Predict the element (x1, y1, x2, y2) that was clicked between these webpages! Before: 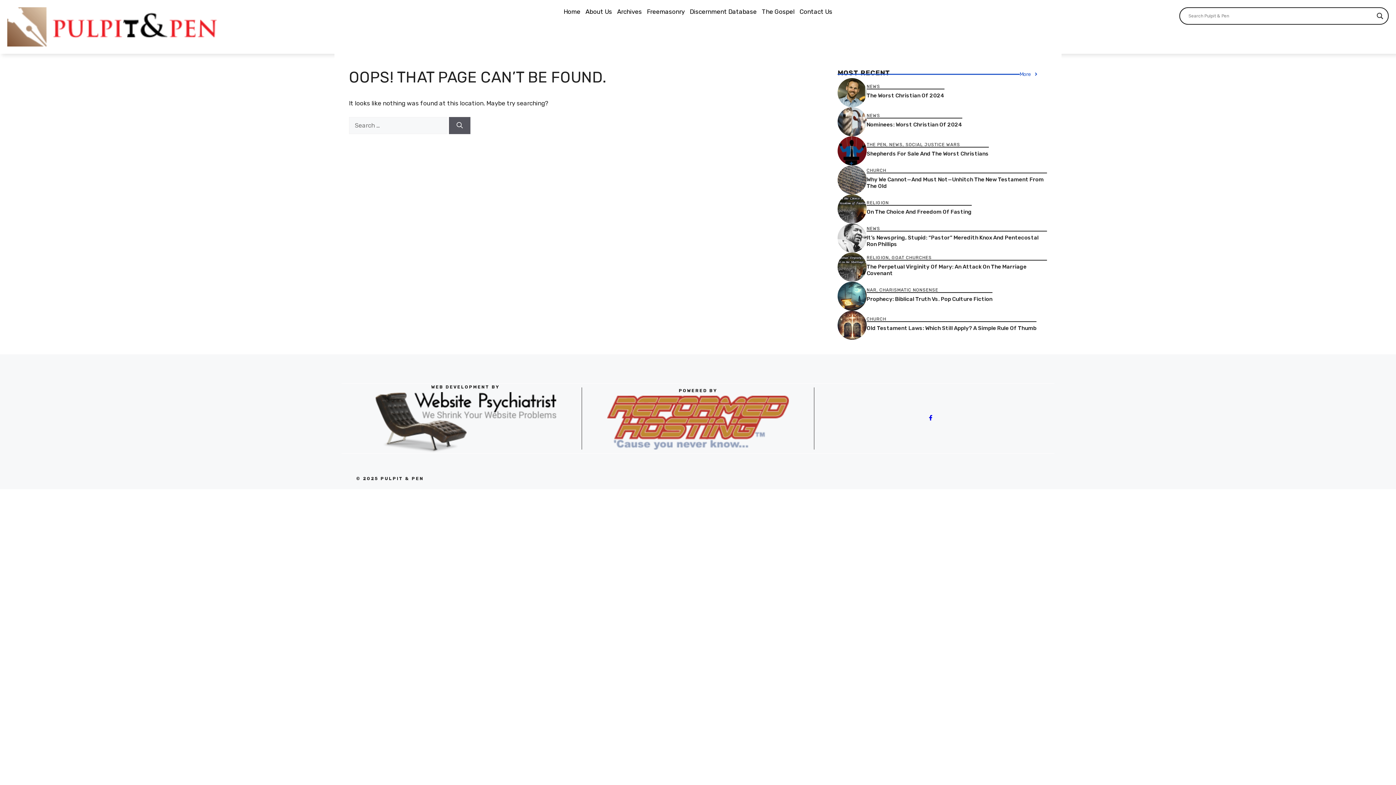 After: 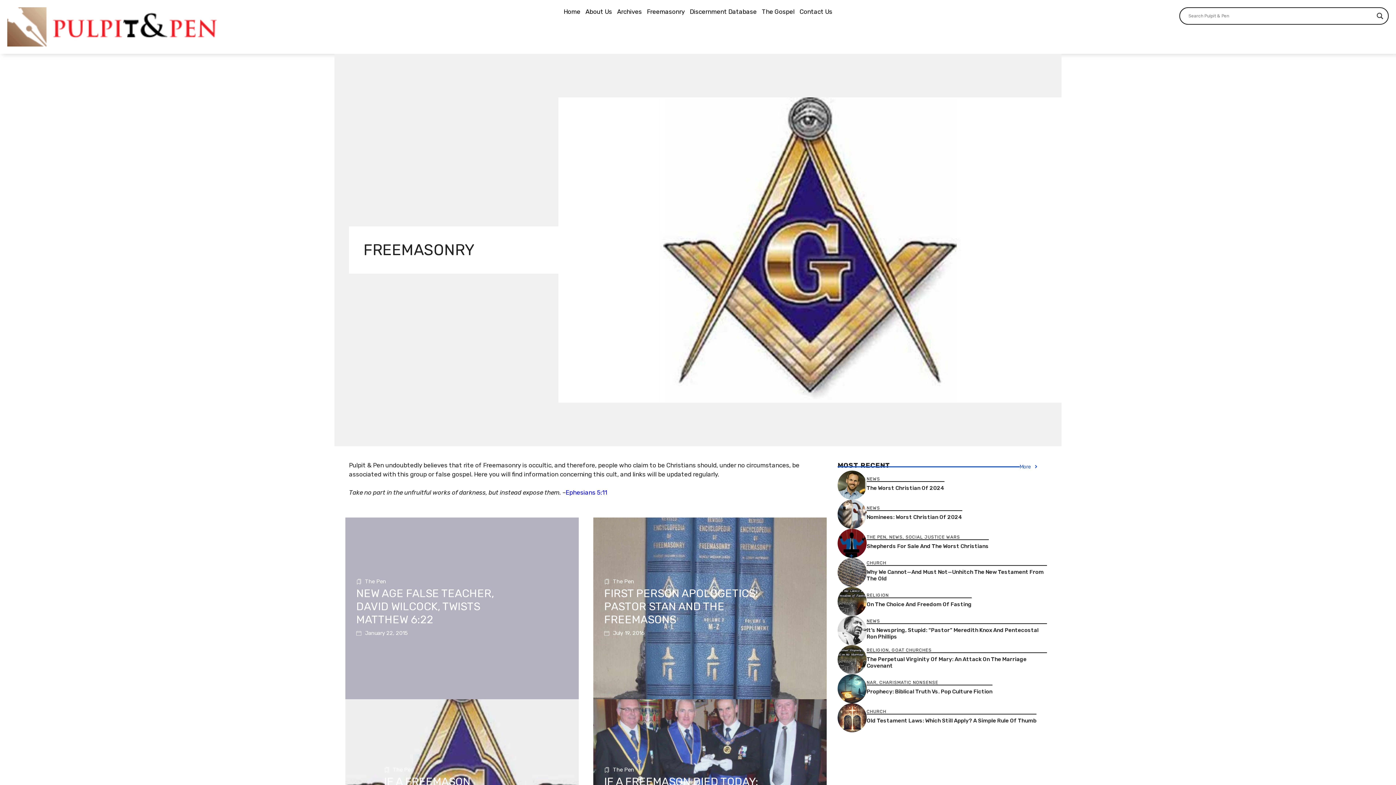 Action: label: Freemasonry bbox: (644, 7, 687, 16)